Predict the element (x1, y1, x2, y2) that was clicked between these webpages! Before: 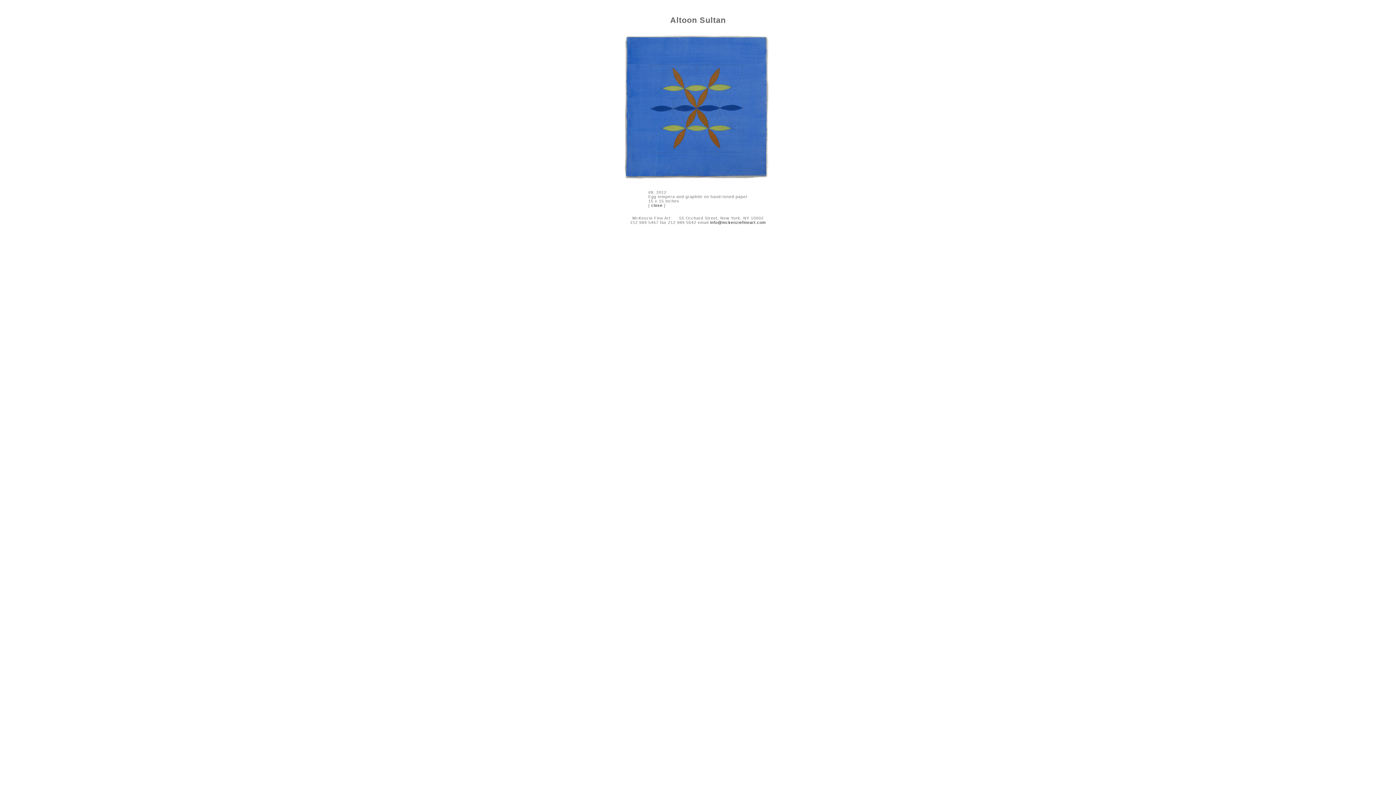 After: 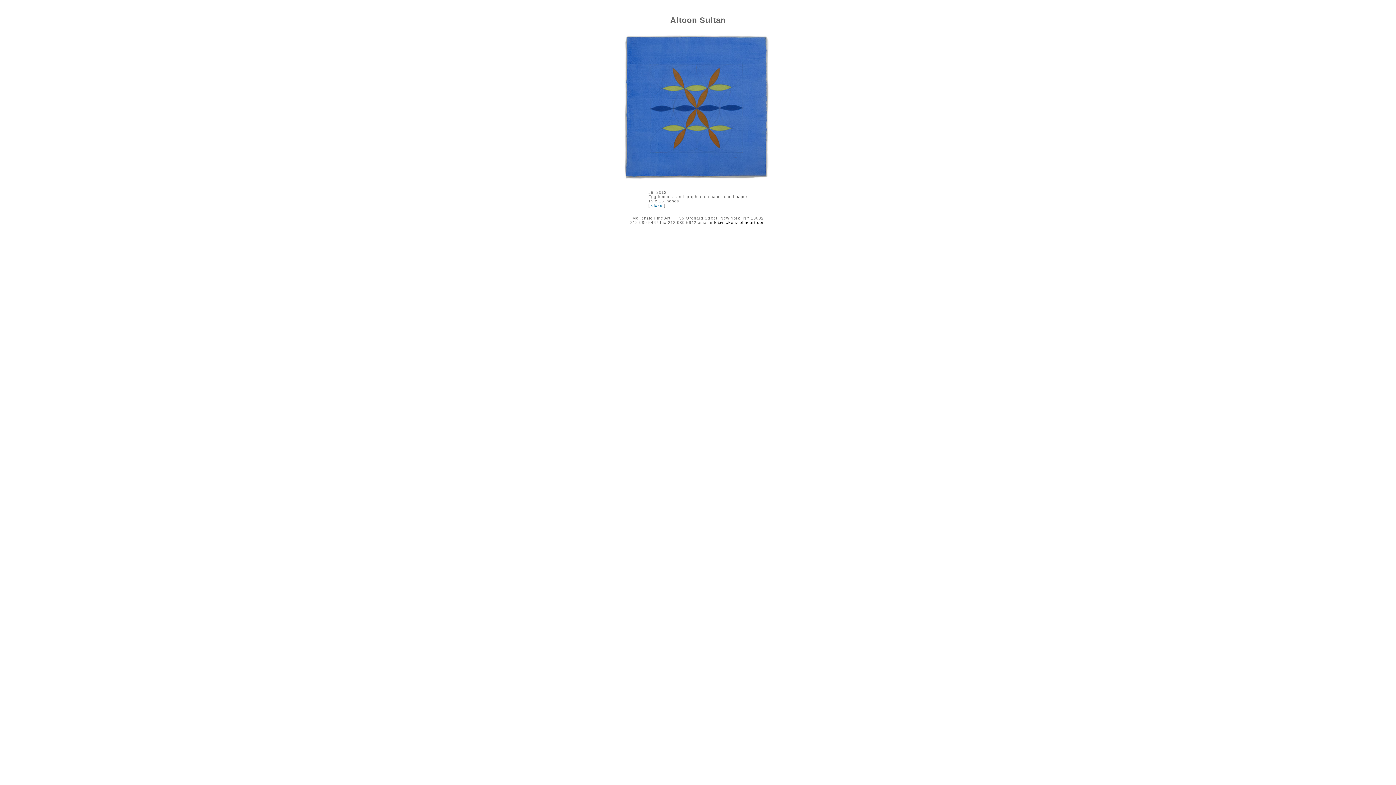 Action: label: close bbox: (651, 203, 662, 207)